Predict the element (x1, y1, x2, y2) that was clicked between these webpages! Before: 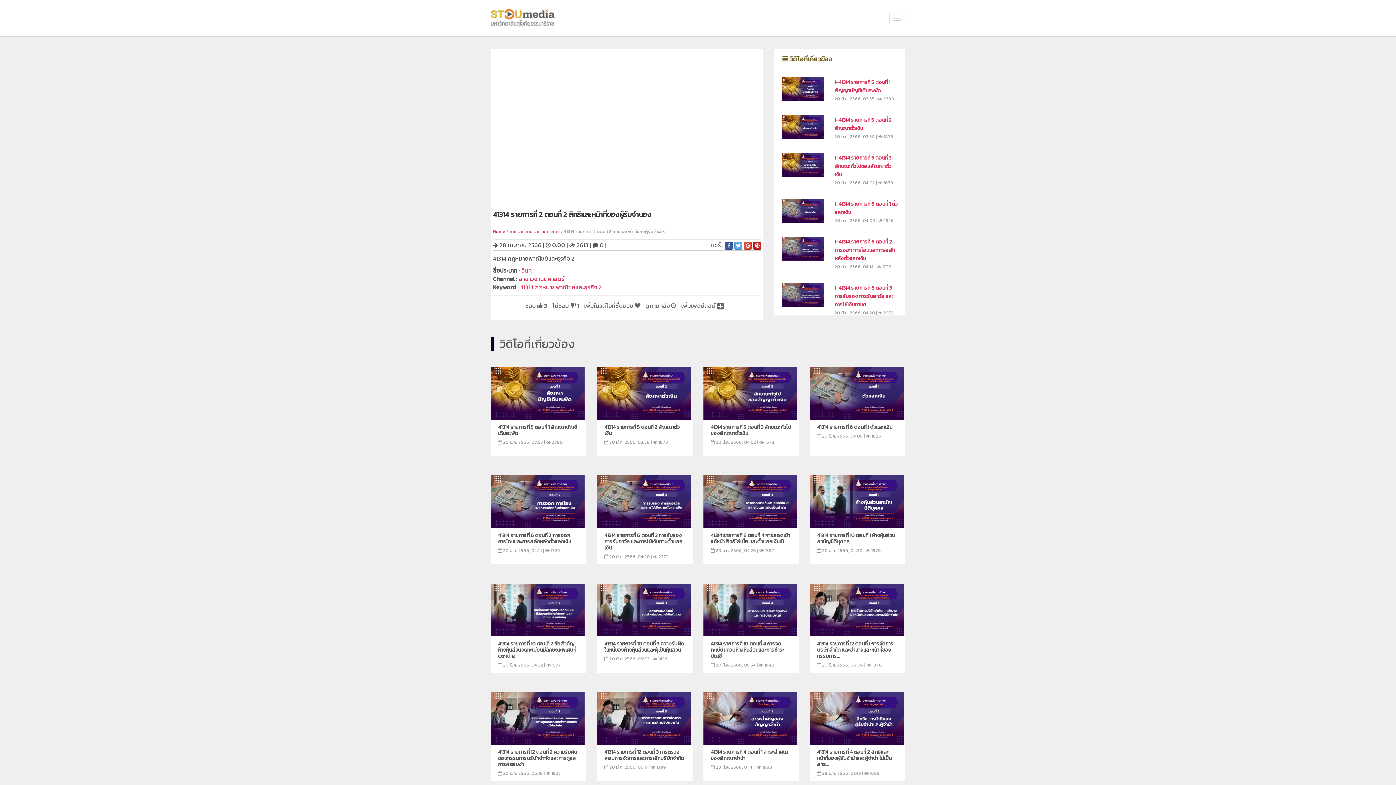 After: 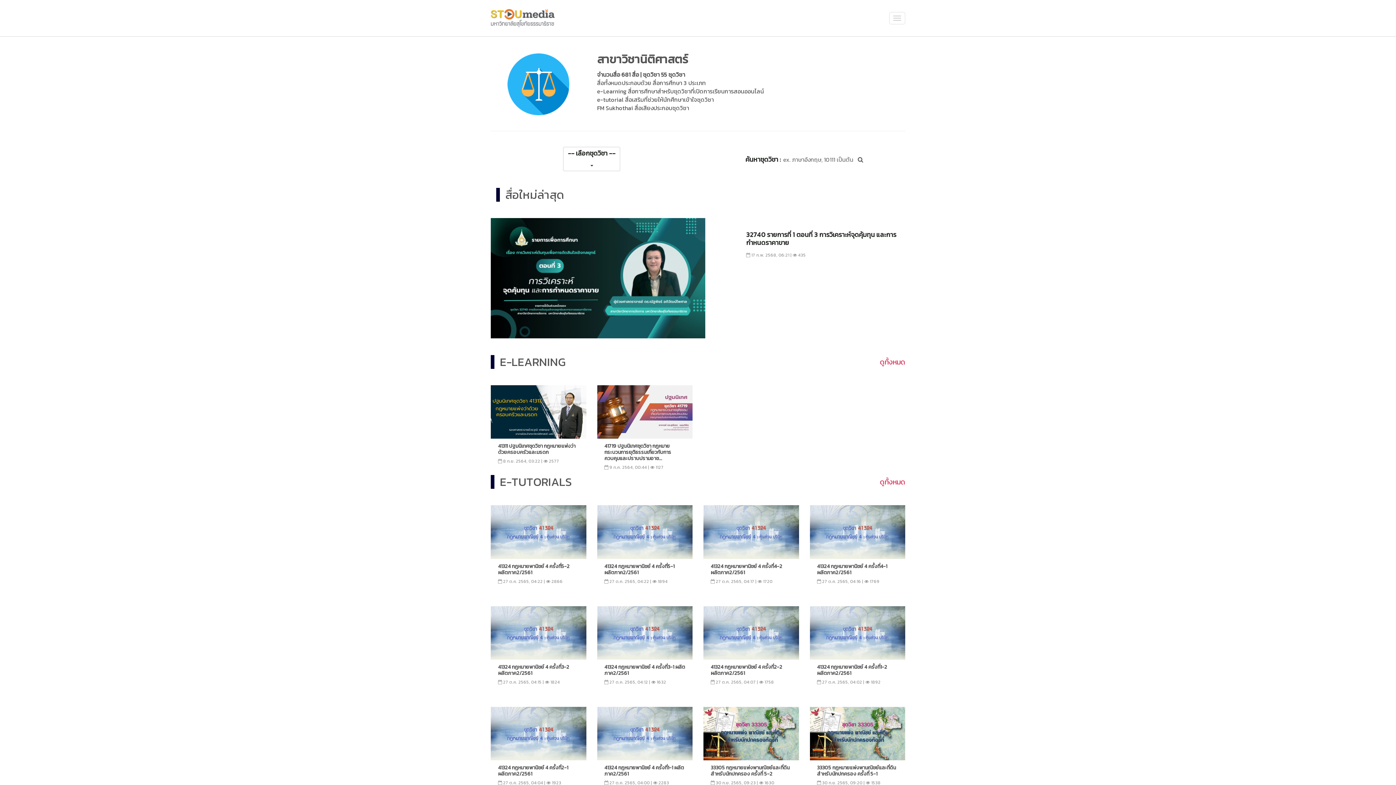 Action: label: สาขาวิชานิติศาสตร์ bbox: (518, 274, 564, 283)